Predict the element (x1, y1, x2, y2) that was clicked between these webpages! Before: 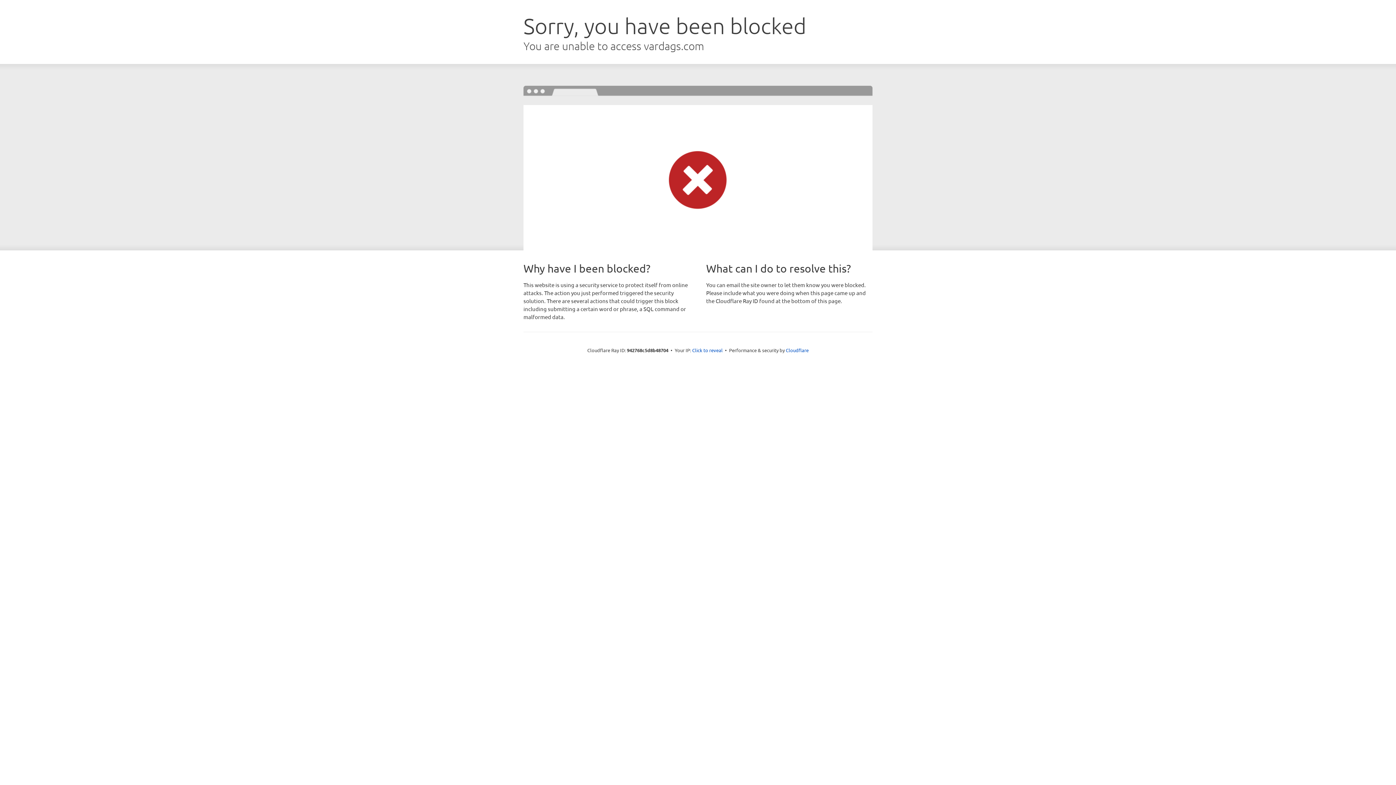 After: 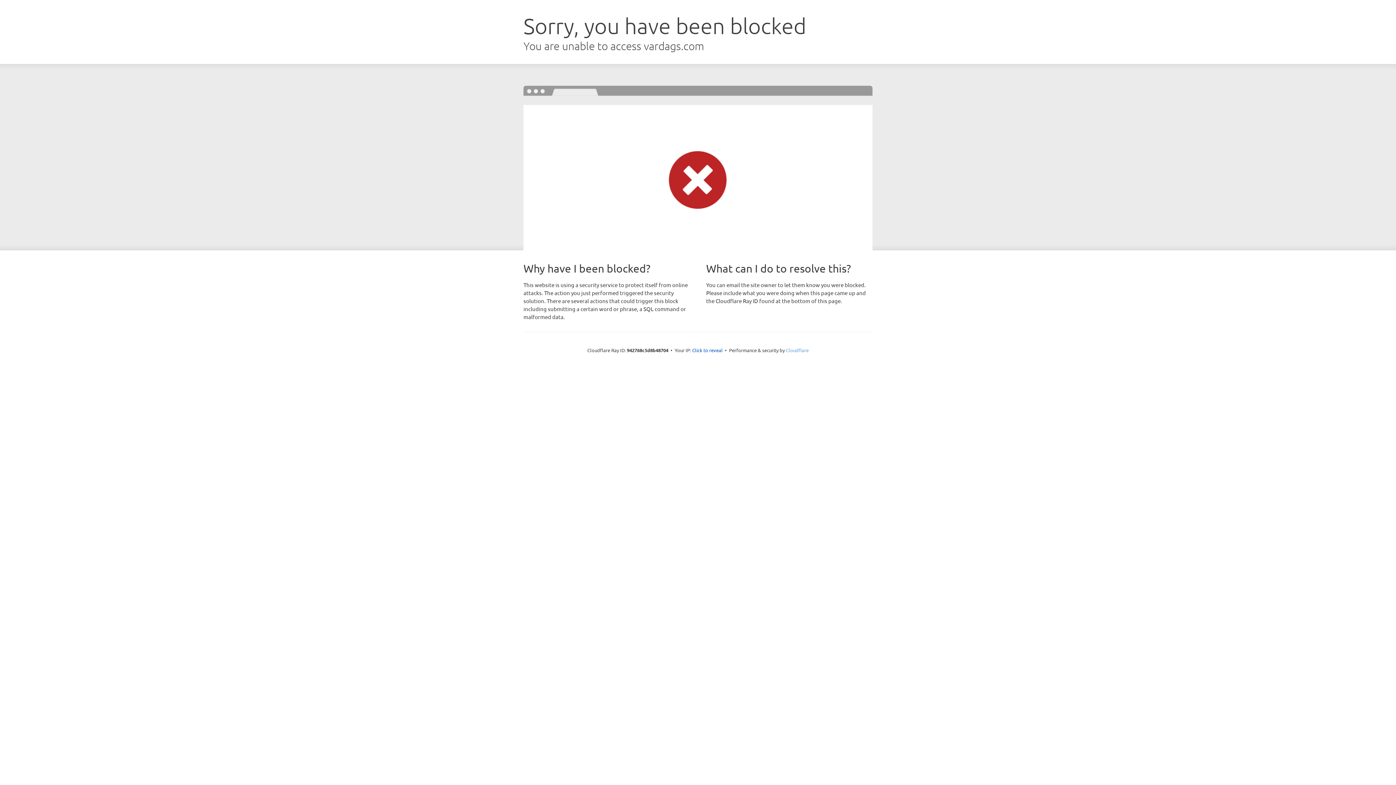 Action: bbox: (786, 347, 808, 353) label: Cloudflare